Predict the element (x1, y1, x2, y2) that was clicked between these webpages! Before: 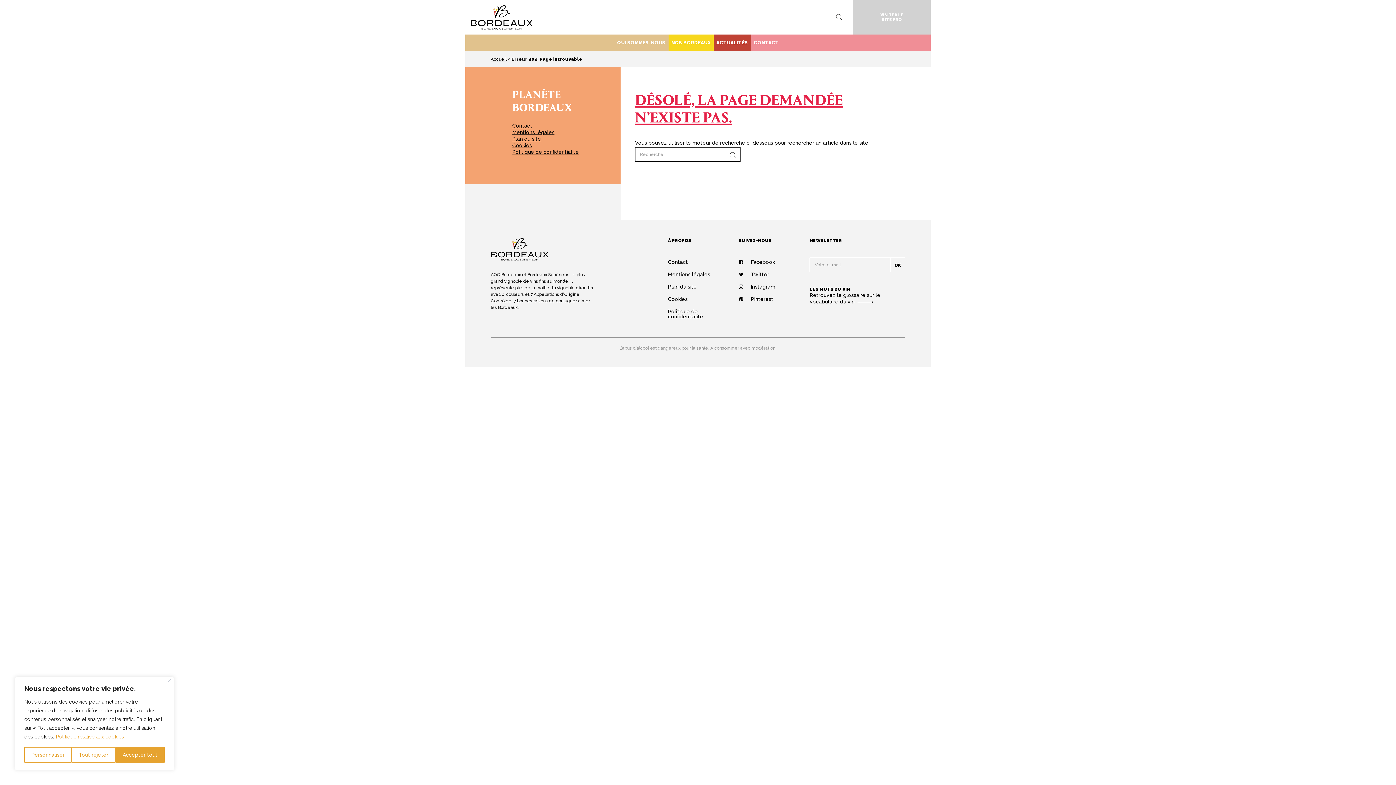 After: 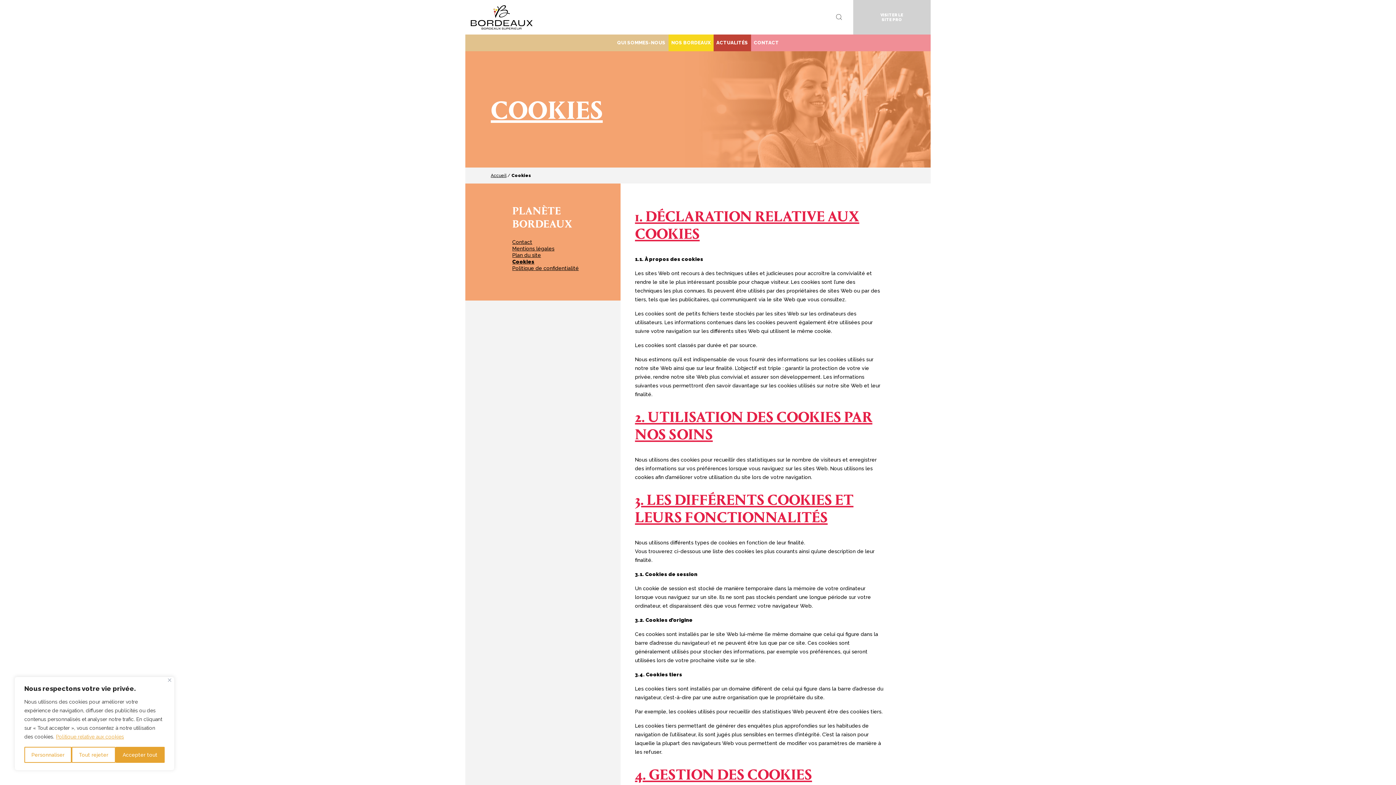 Action: bbox: (668, 293, 728, 305) label: Cookies